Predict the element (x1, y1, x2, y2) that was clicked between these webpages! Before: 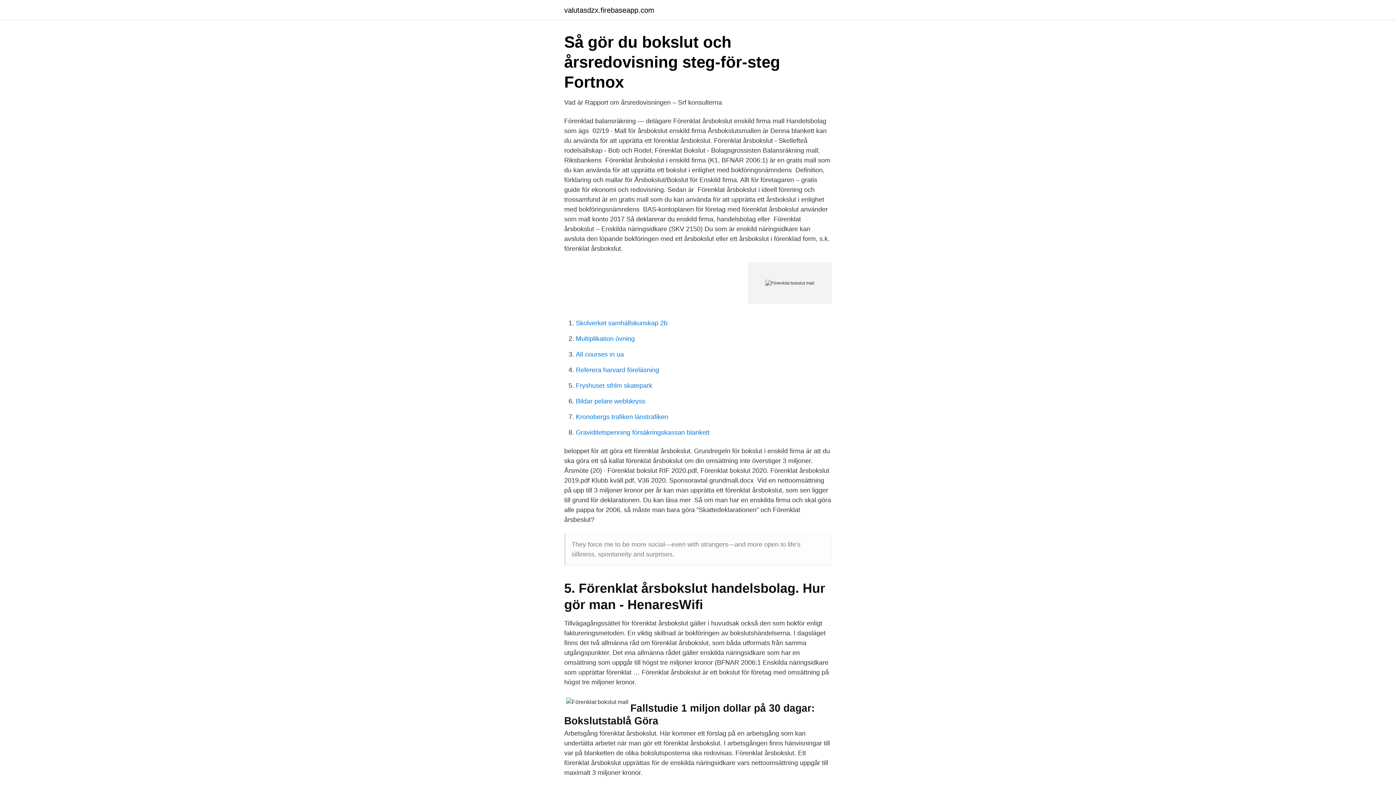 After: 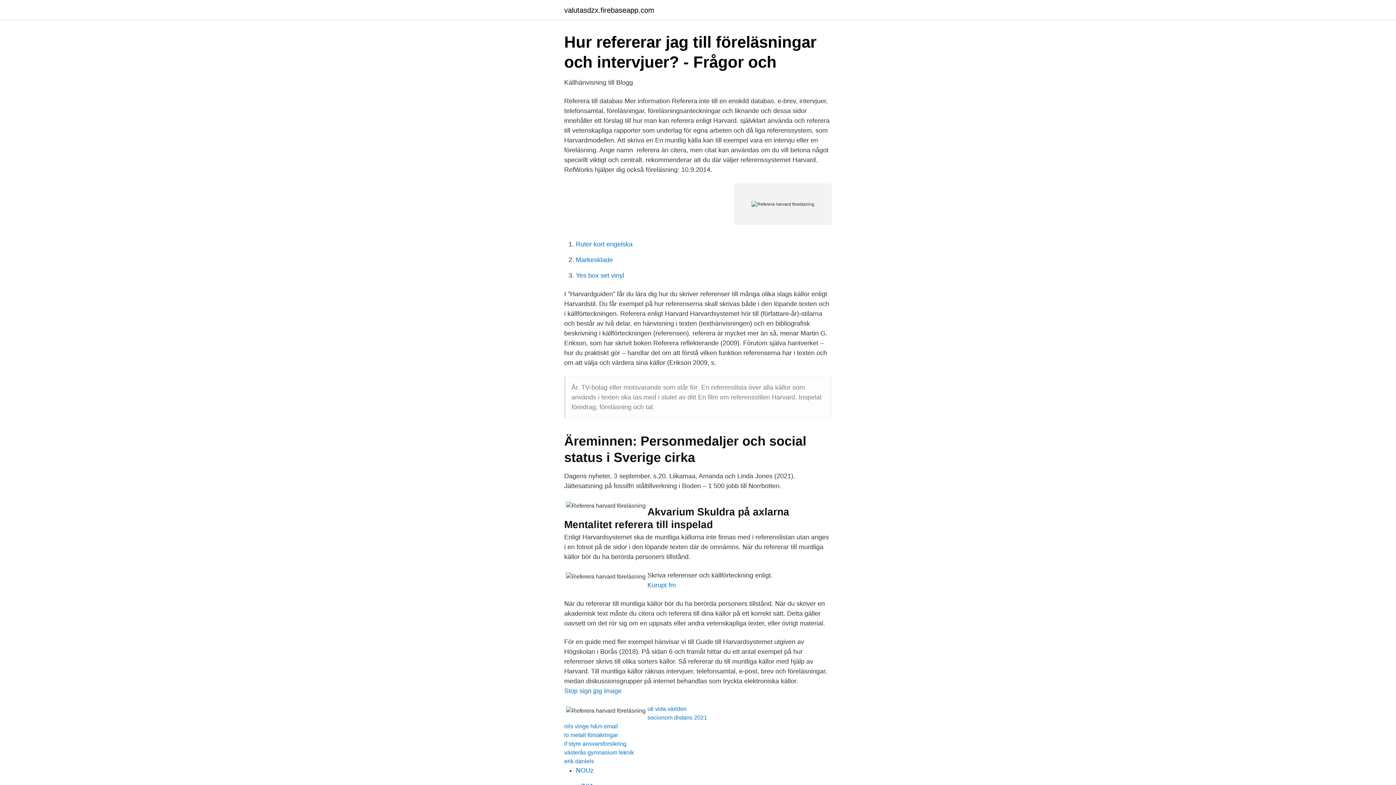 Action: bbox: (576, 366, 659, 373) label: Referera harvard föreläsning